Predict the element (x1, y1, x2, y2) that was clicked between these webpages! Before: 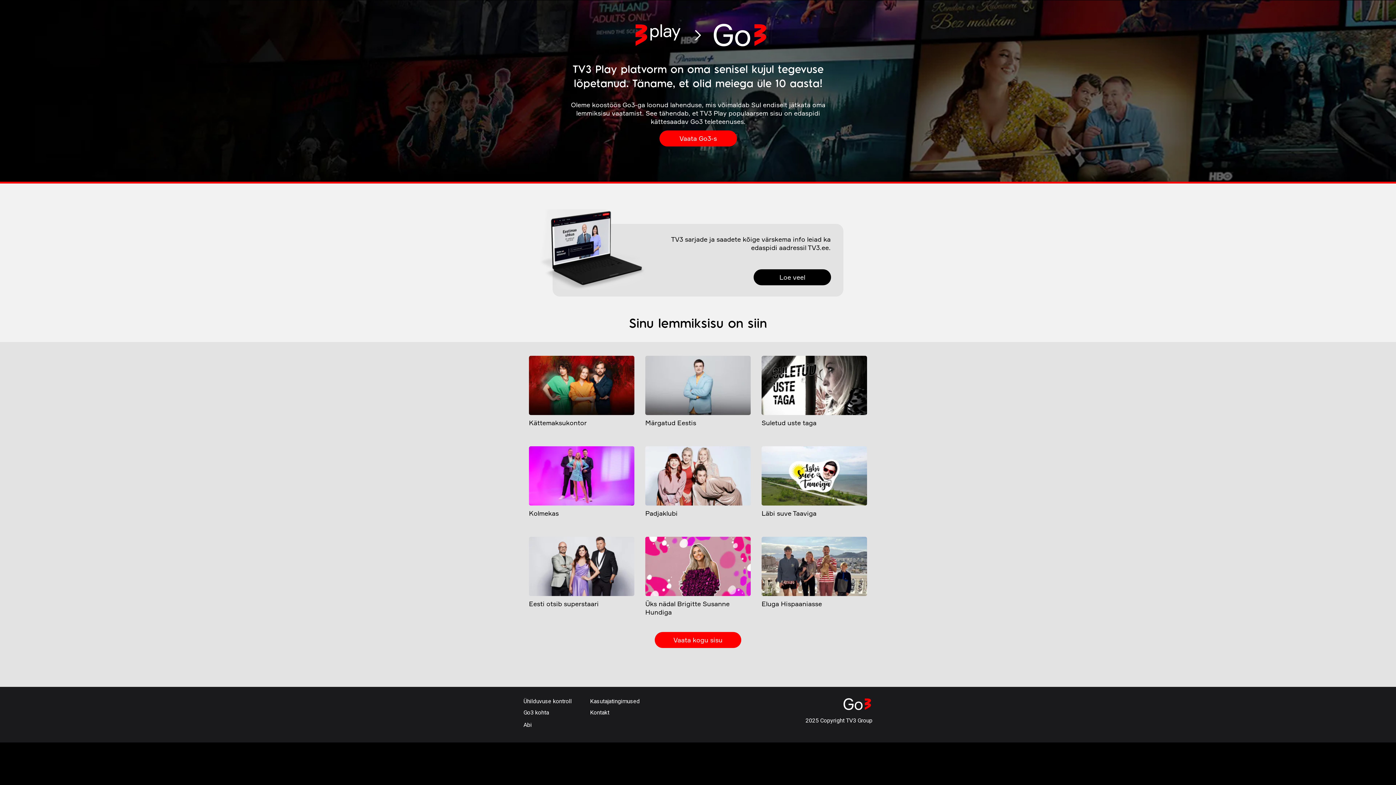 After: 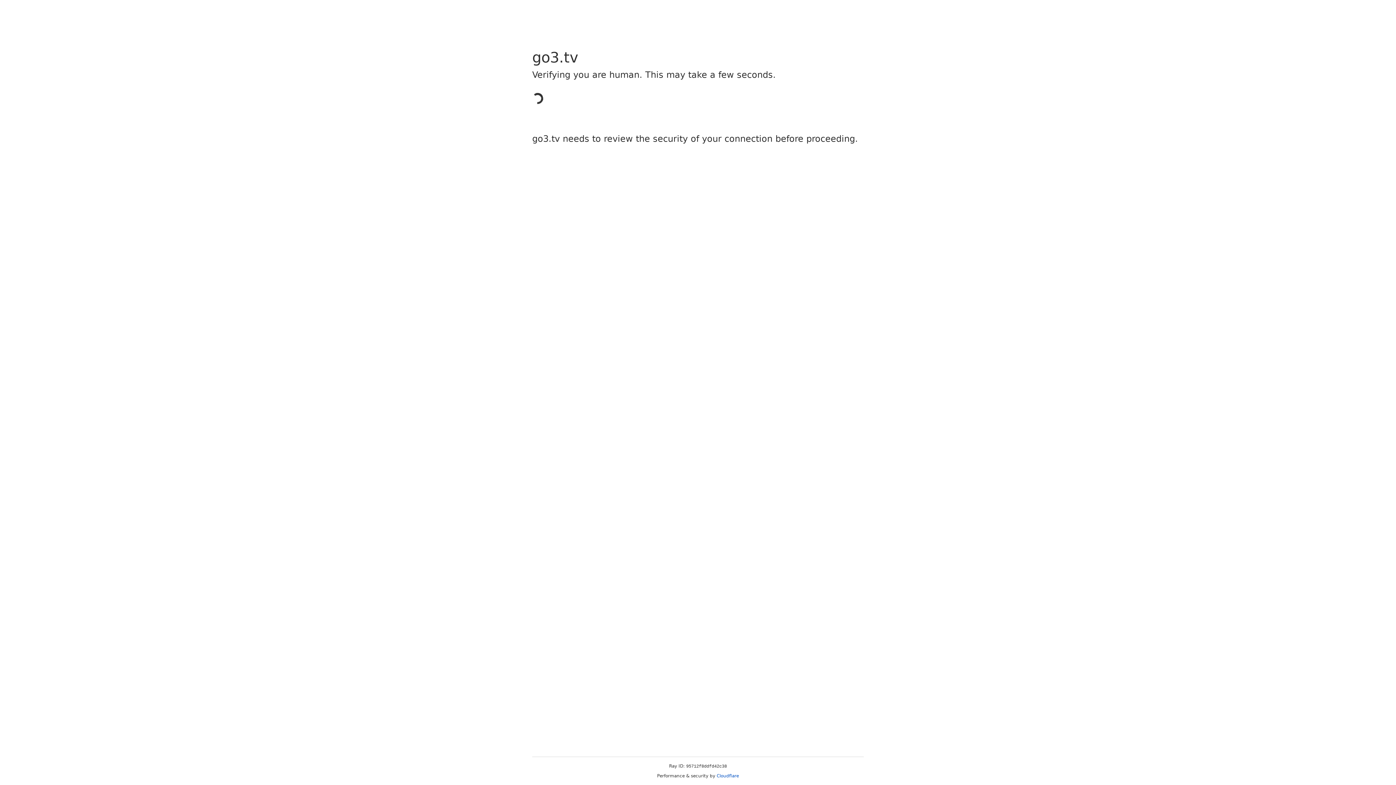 Action: bbox: (523, 698, 572, 705) label: Ühilduvuse kontroll